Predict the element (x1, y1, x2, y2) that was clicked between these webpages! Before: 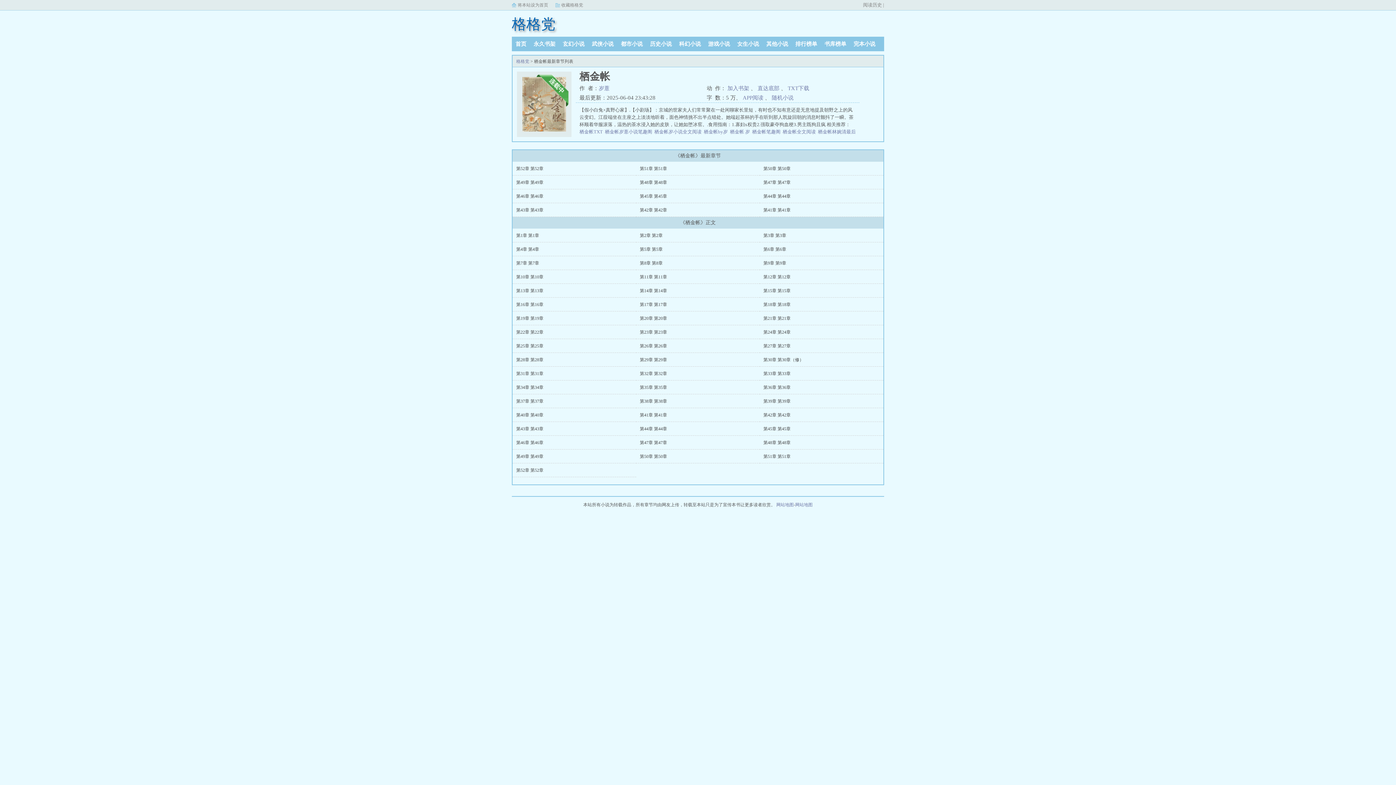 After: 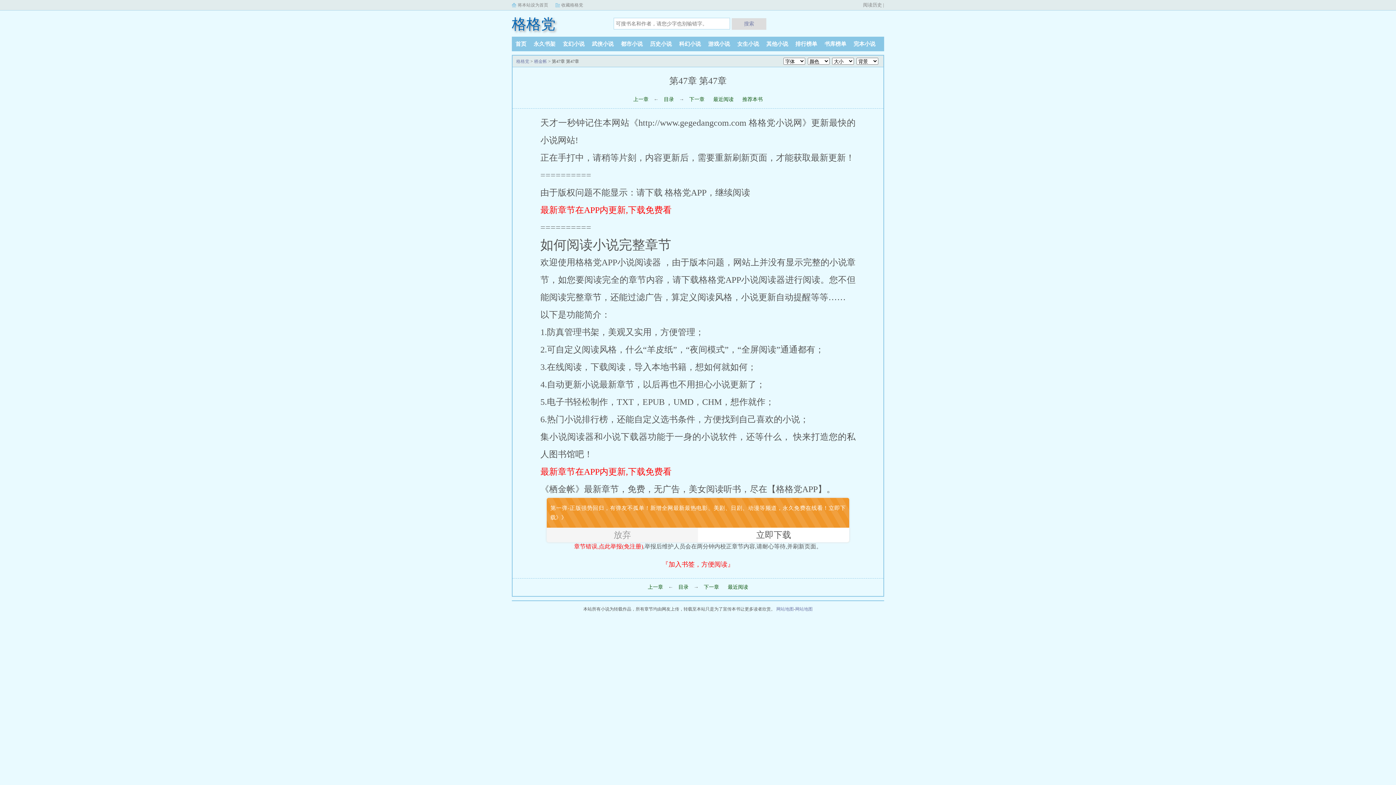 Action: bbox: (763, 180, 790, 185) label: 第47章 第47章